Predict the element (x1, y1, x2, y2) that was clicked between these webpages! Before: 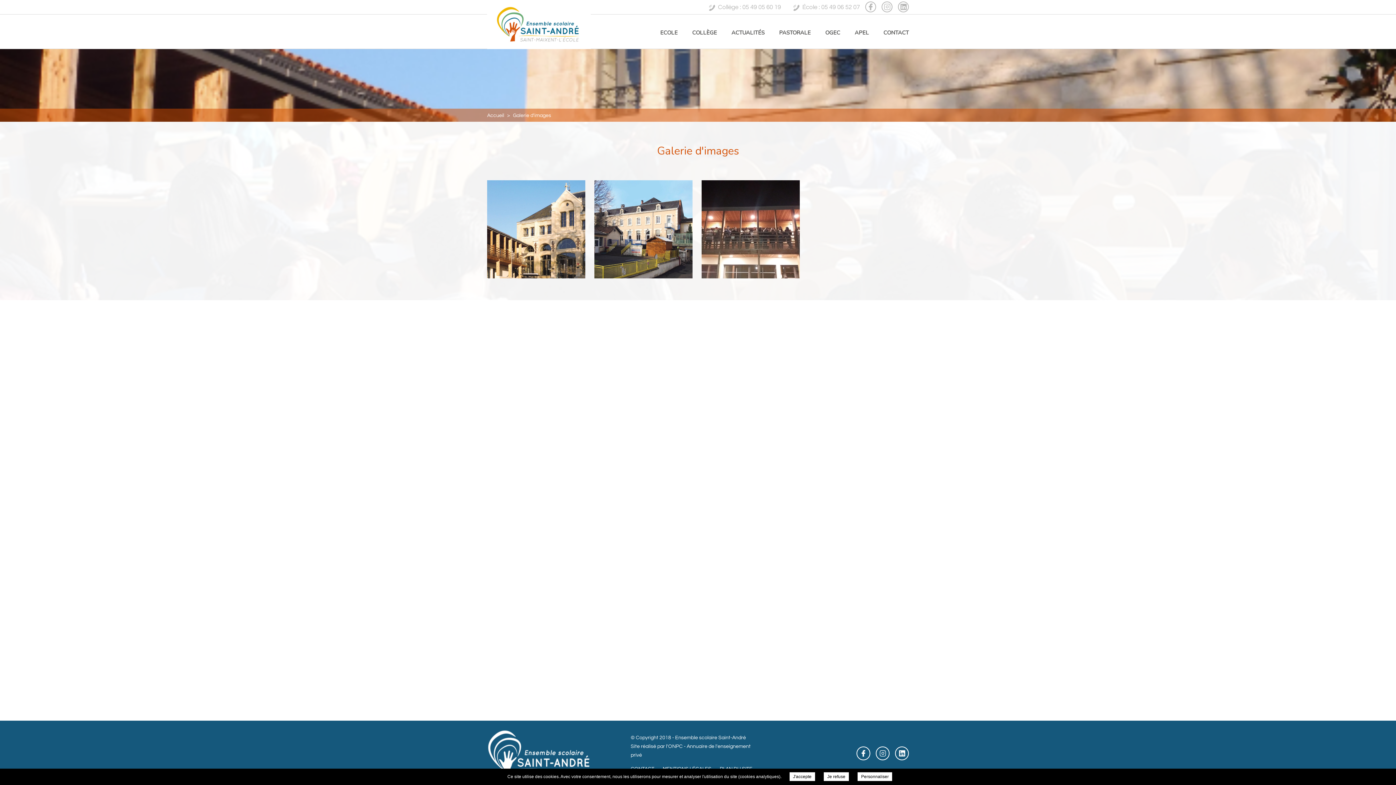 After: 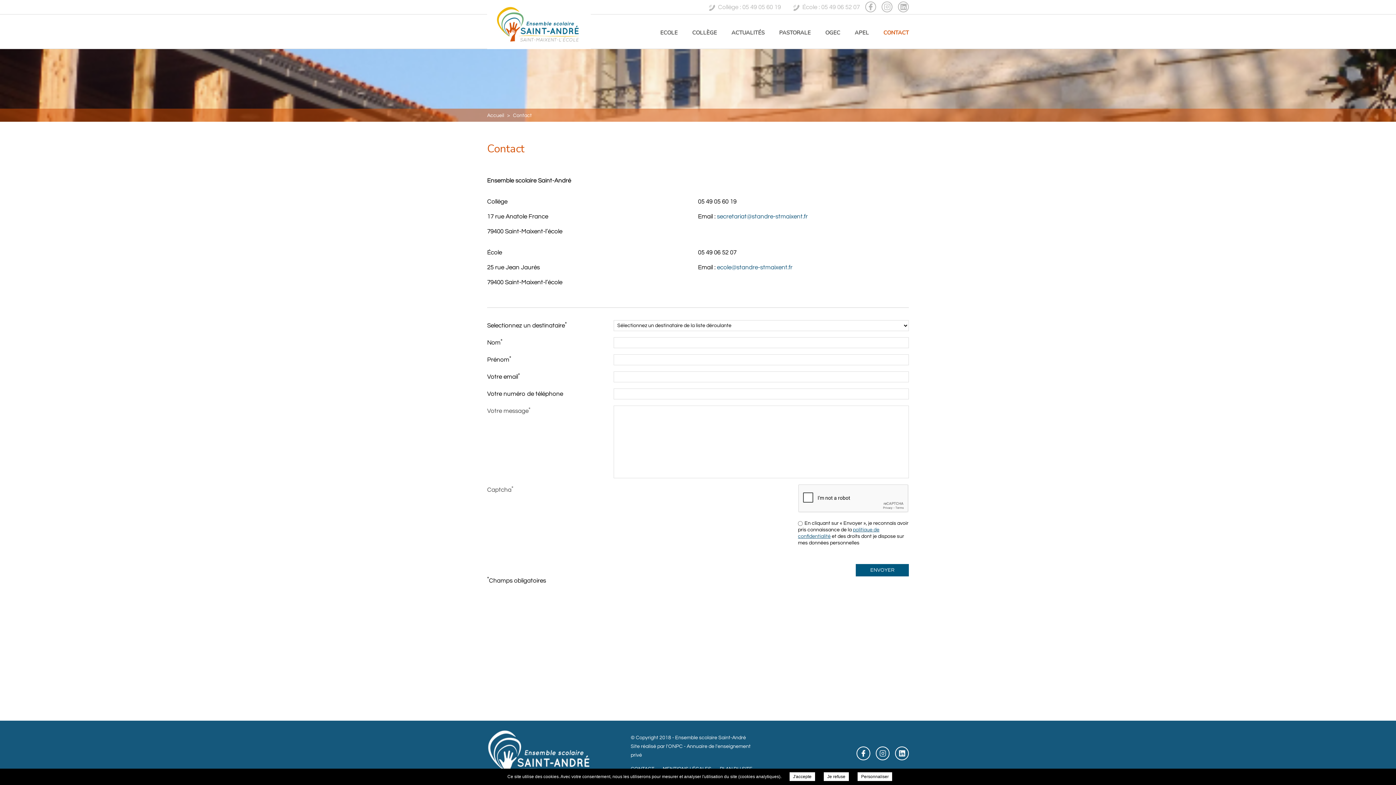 Action: label: CONTACT bbox: (877, 29, 909, 44)